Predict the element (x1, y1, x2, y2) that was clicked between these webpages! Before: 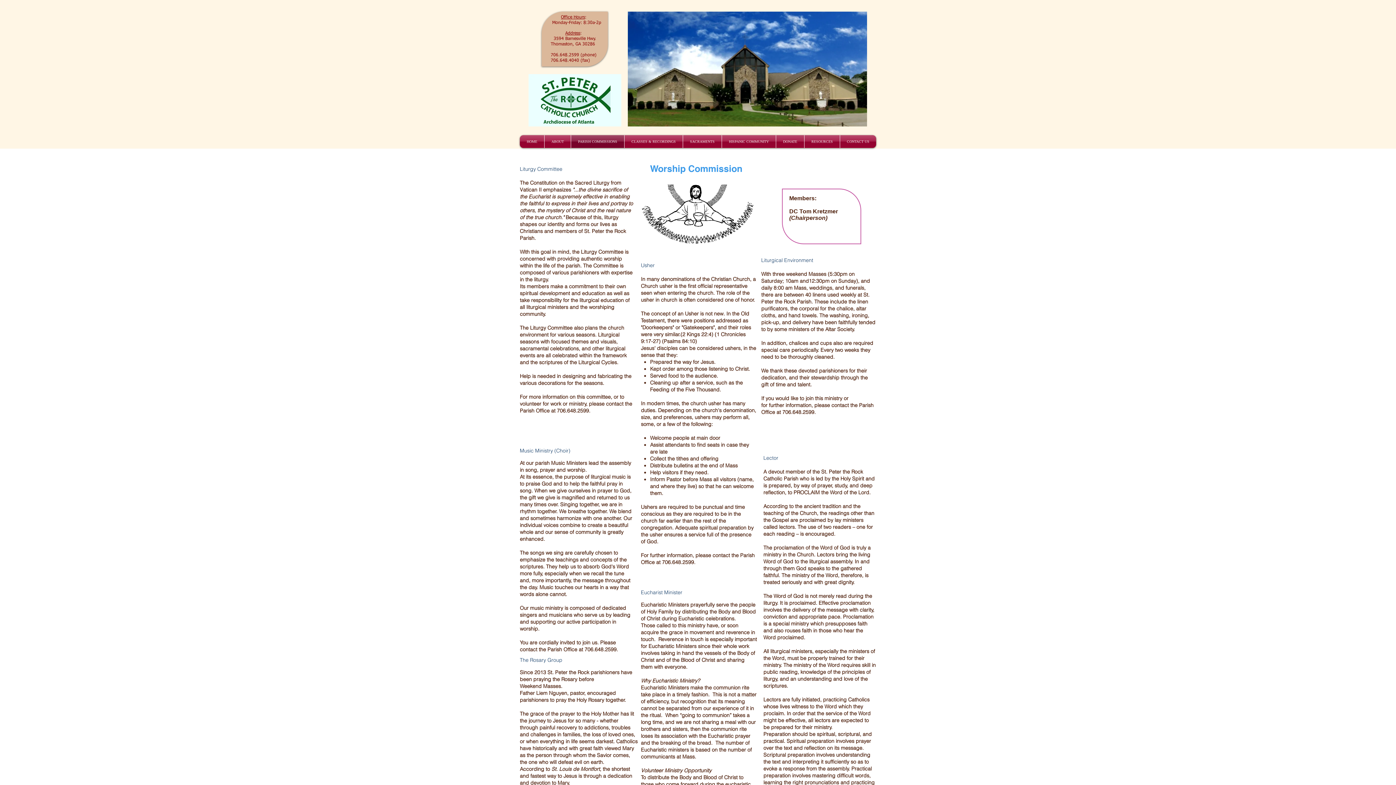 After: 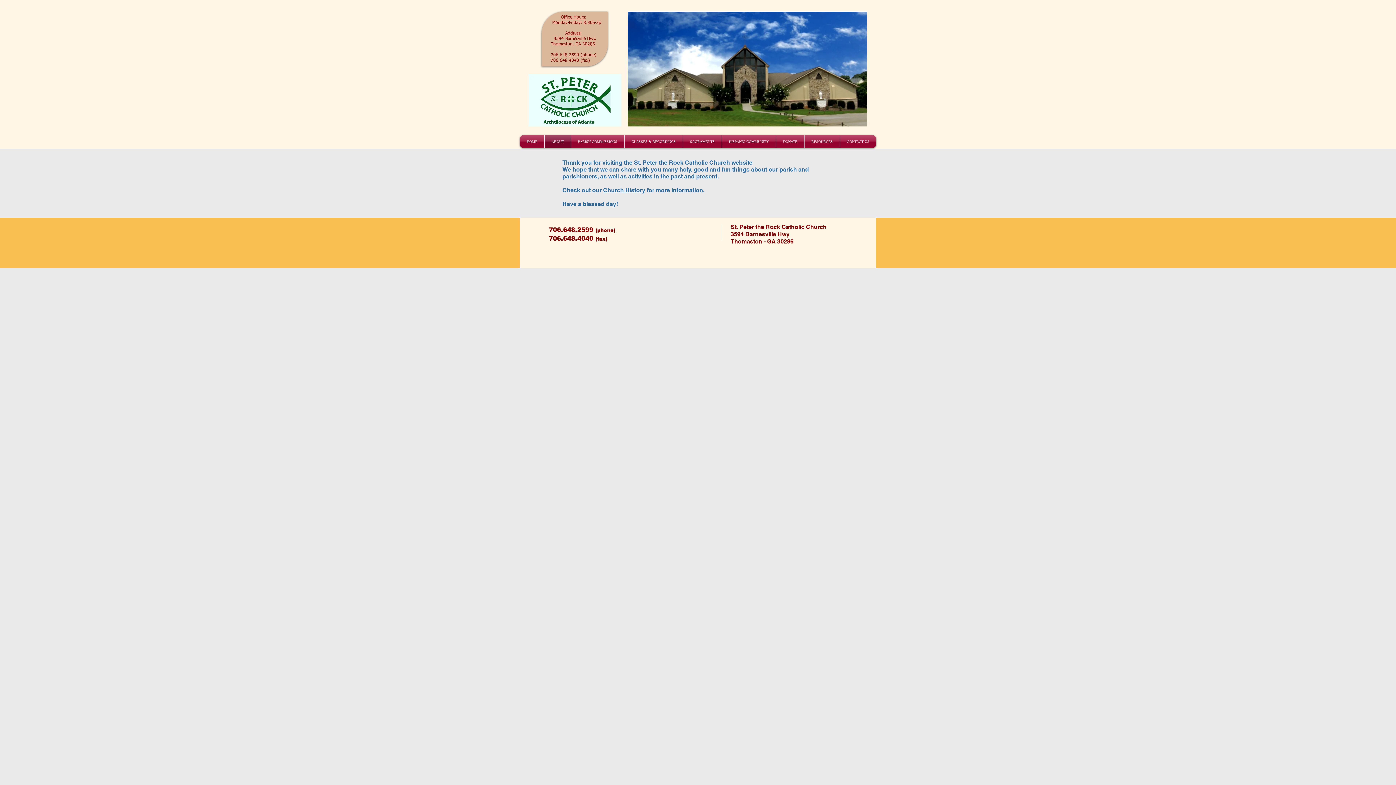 Action: bbox: (544, 135, 570, 148) label: ABOUT